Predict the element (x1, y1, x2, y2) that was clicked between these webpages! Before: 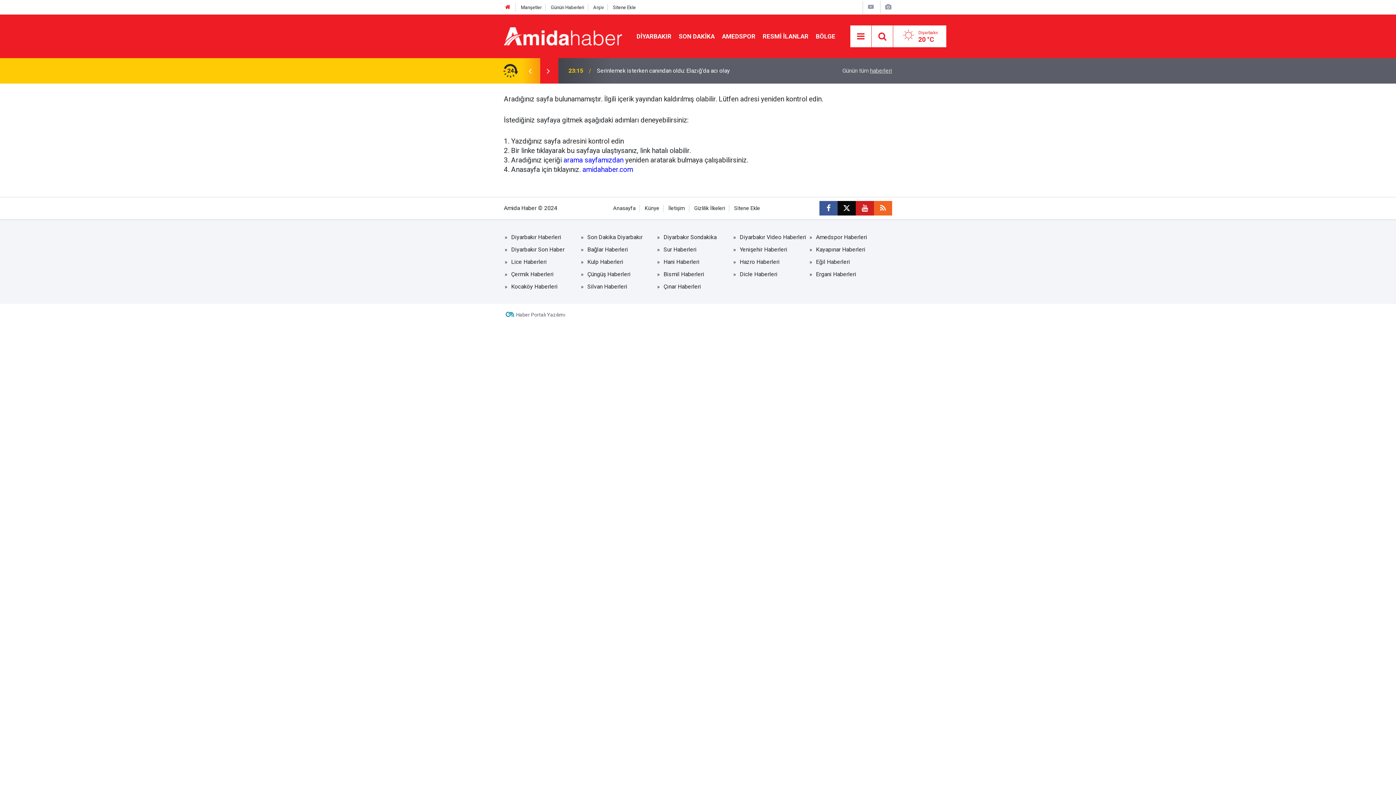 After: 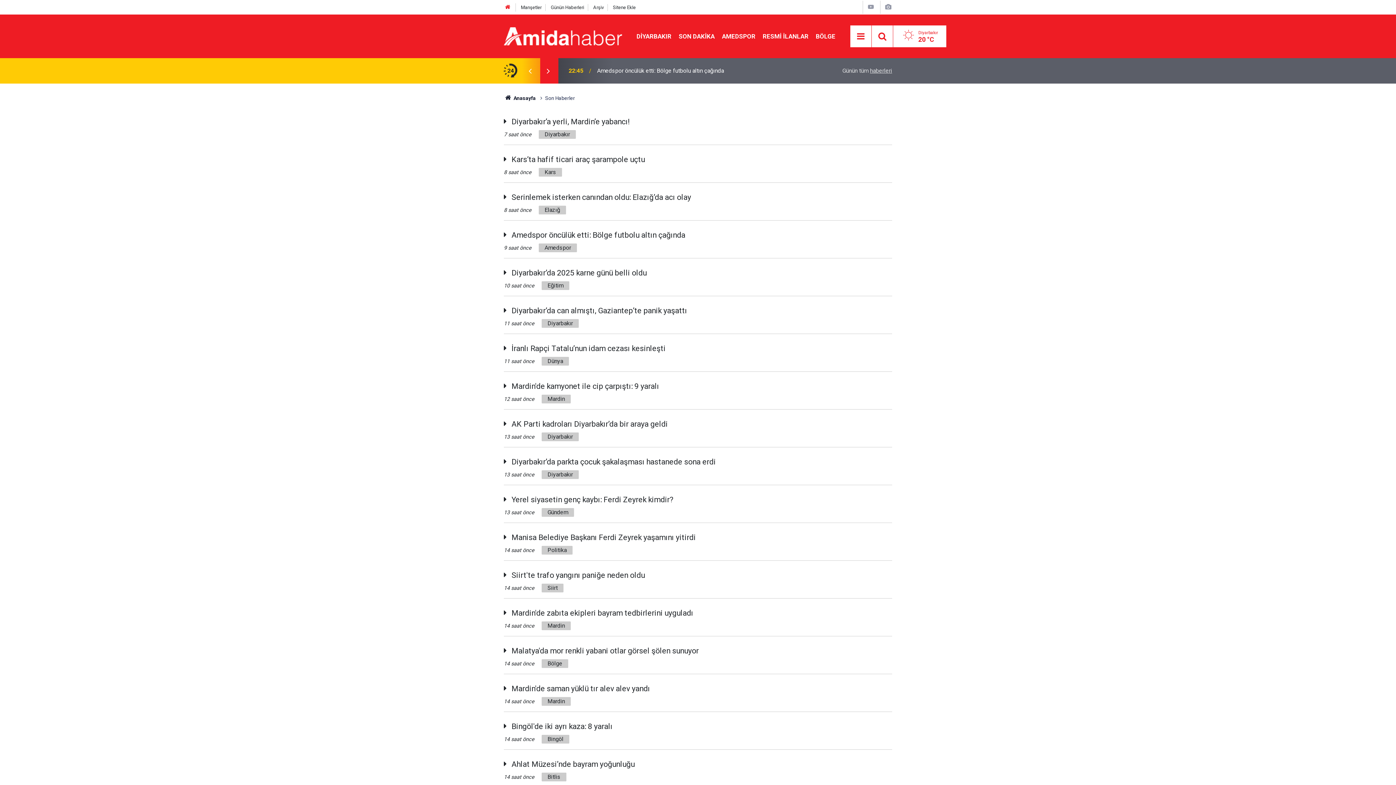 Action: bbox: (675, 32, 718, 39) label: SON DAKİKA